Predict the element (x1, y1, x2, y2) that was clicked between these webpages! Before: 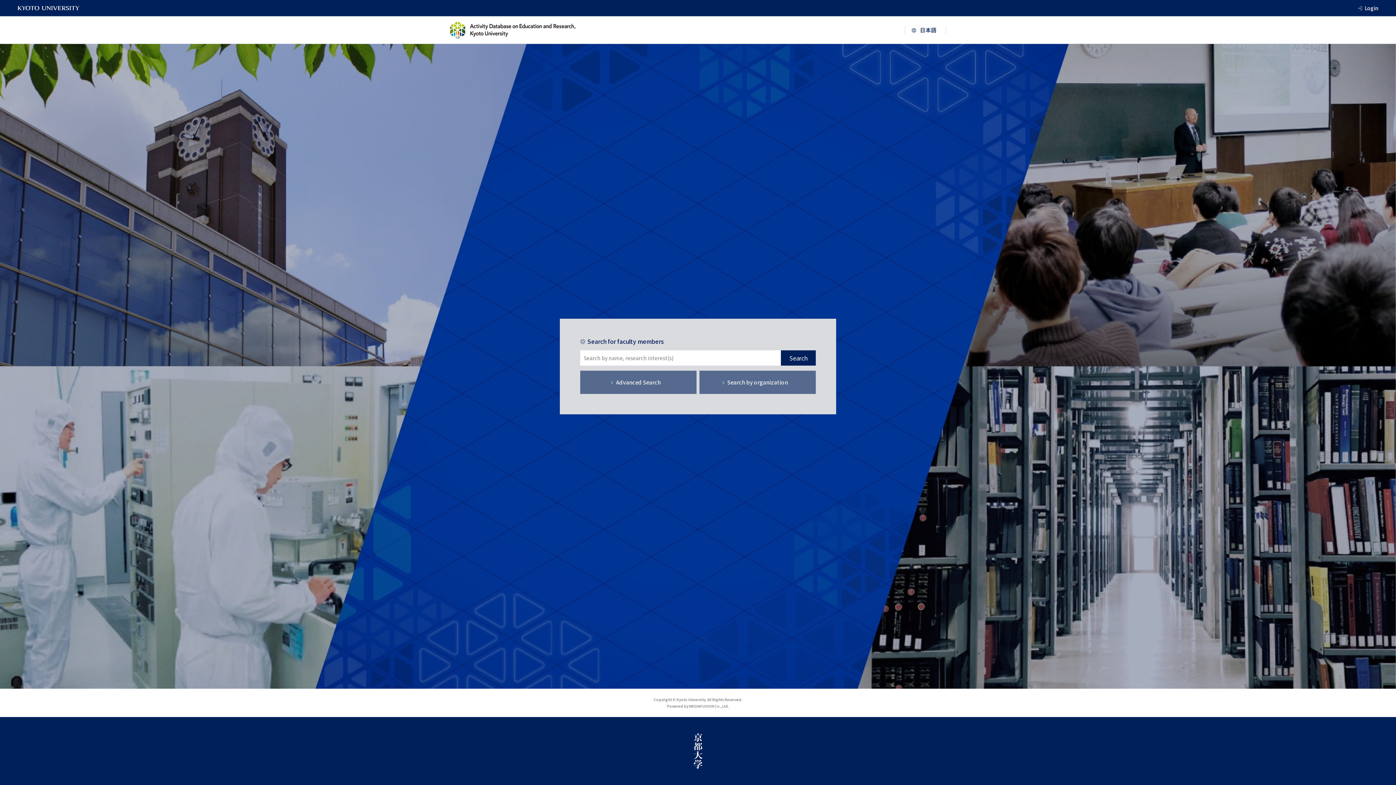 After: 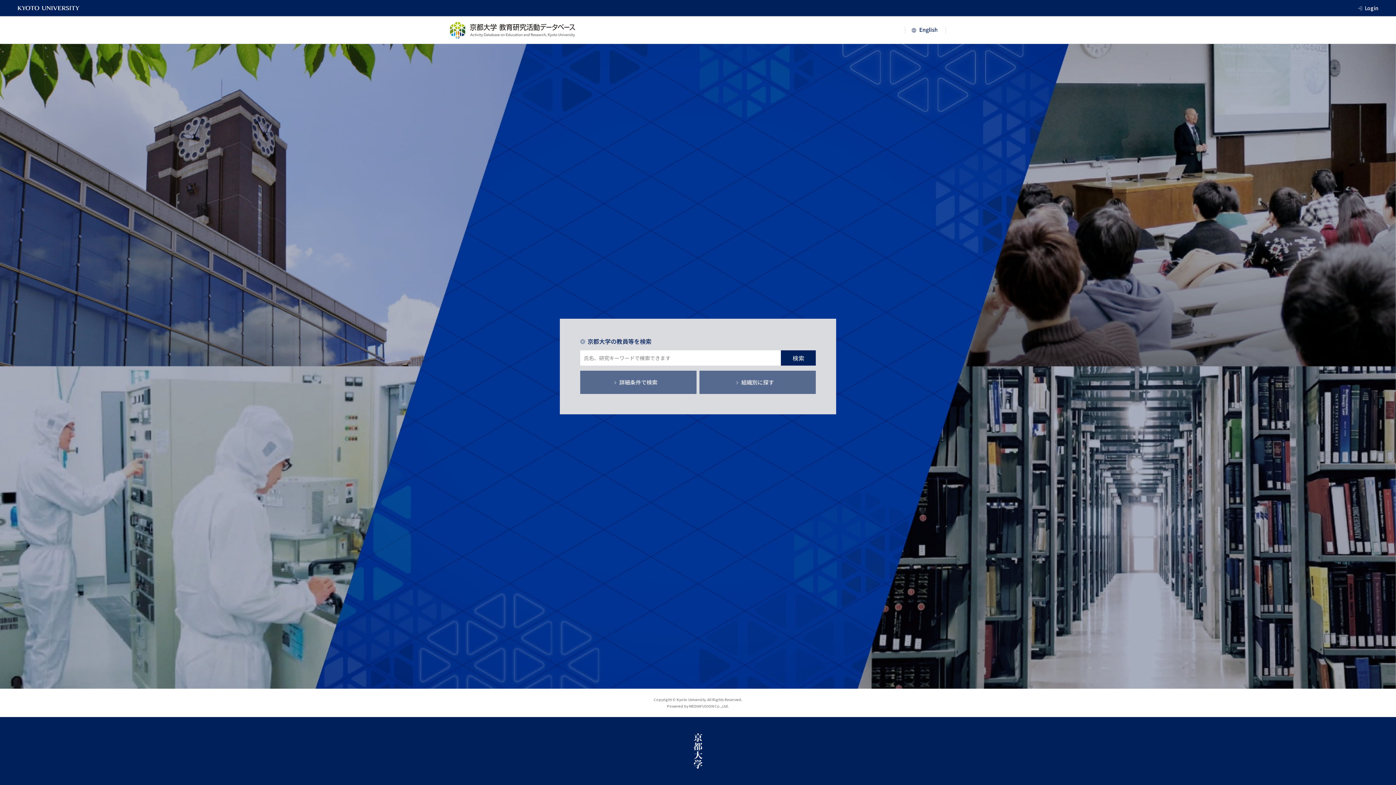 Action: bbox: (905, 26, 946, 33)